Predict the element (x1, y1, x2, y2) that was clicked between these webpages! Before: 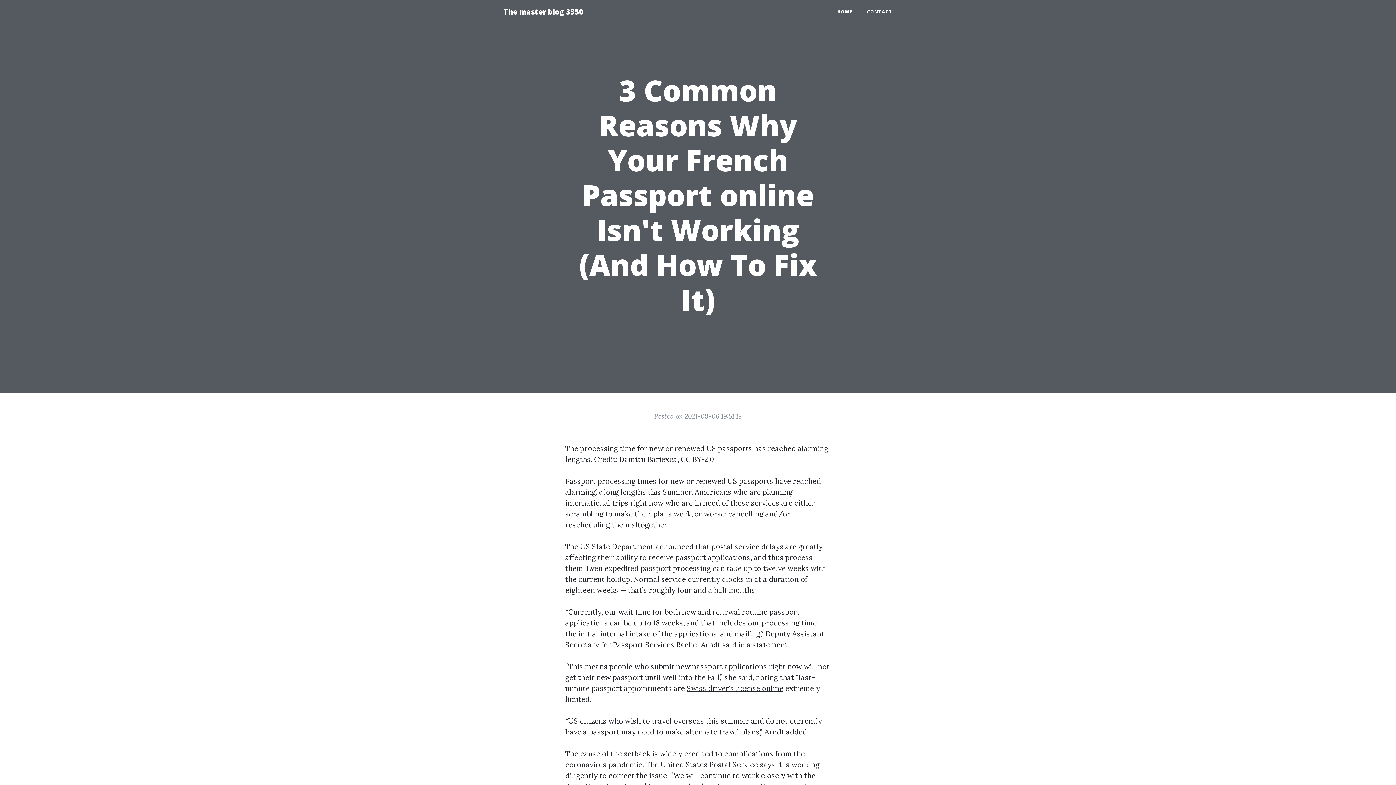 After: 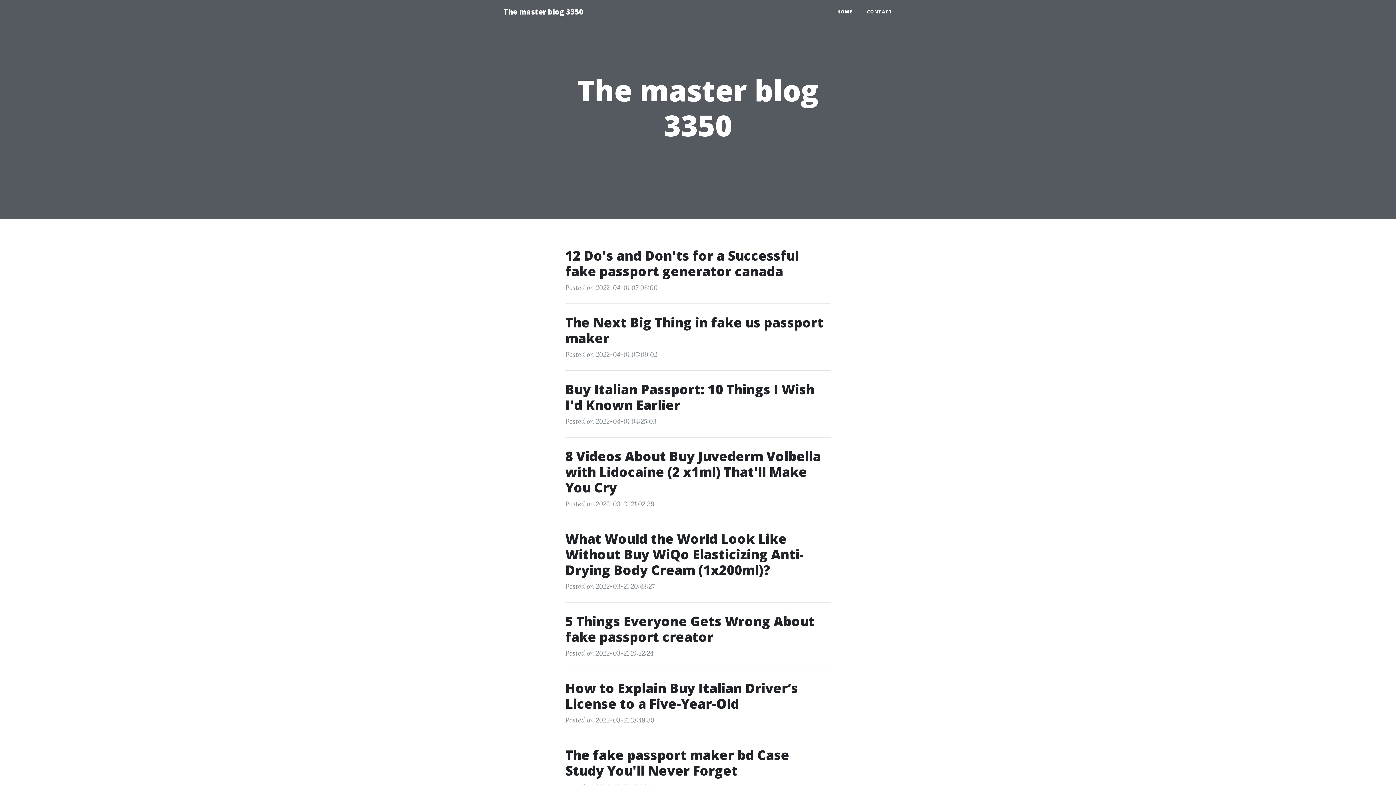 Action: bbox: (830, 5, 860, 18) label: HOME